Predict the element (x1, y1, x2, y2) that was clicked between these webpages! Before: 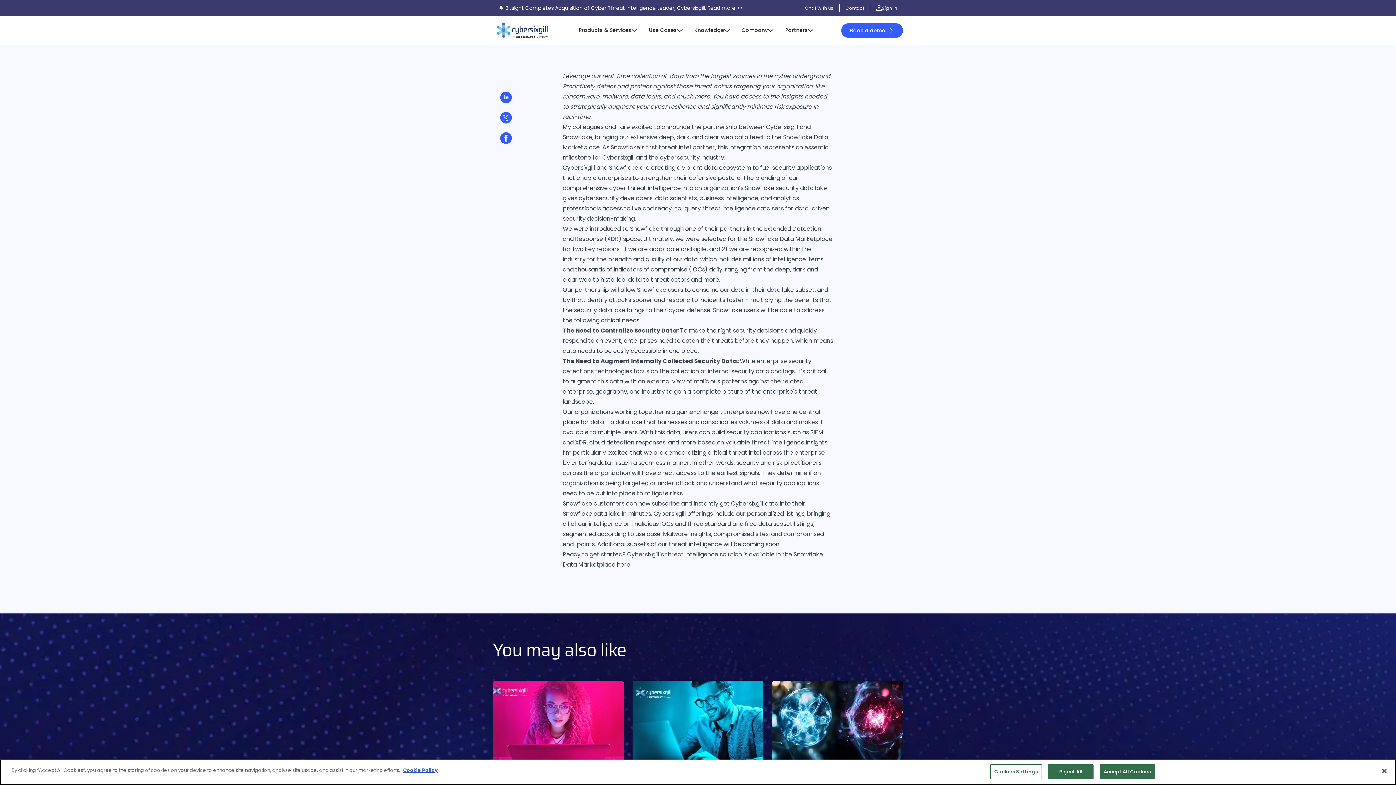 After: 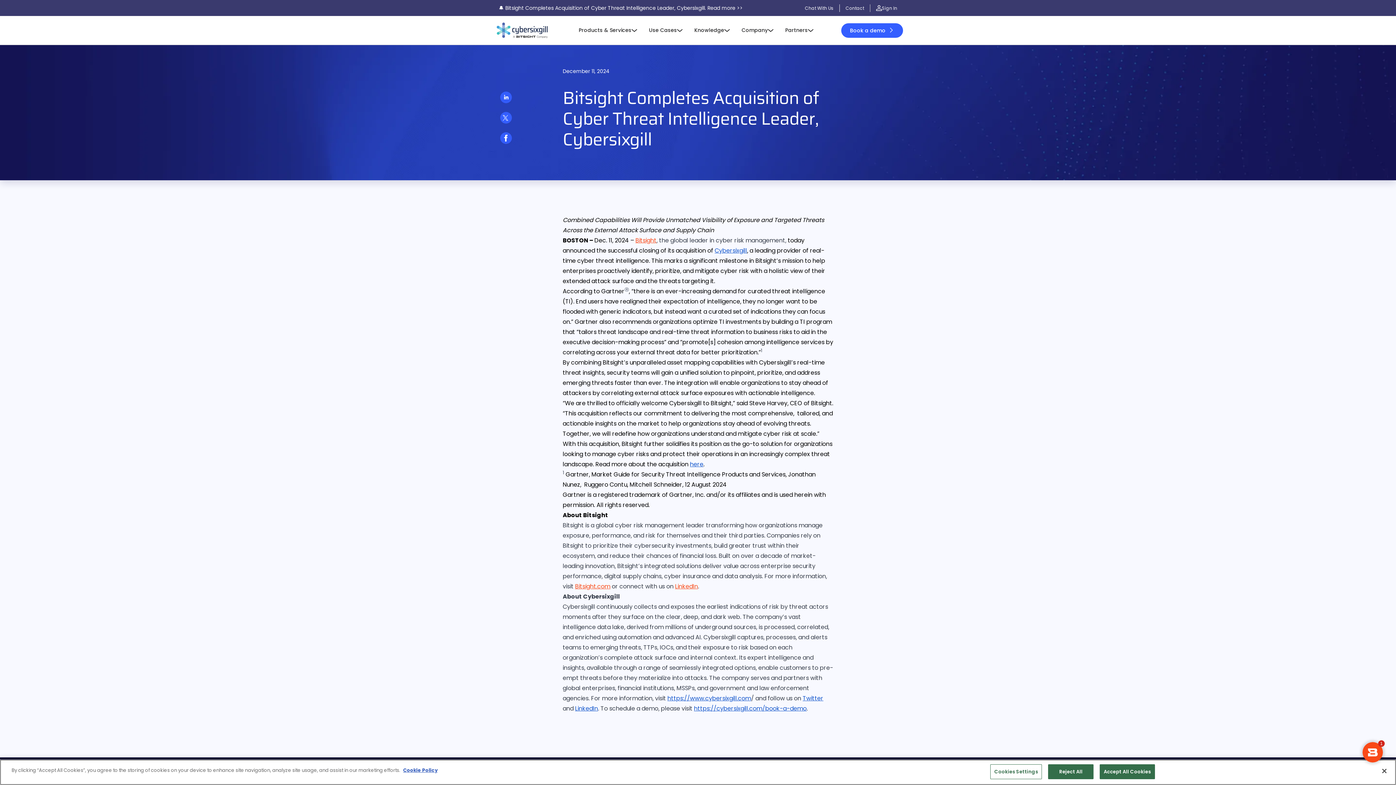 Action: bbox: (498, 4, 742, 11) label: 🔔 Bitsight Completes Acquisition of Cyber Threat Intelligence Leader, Cybersixgill. Read more >>